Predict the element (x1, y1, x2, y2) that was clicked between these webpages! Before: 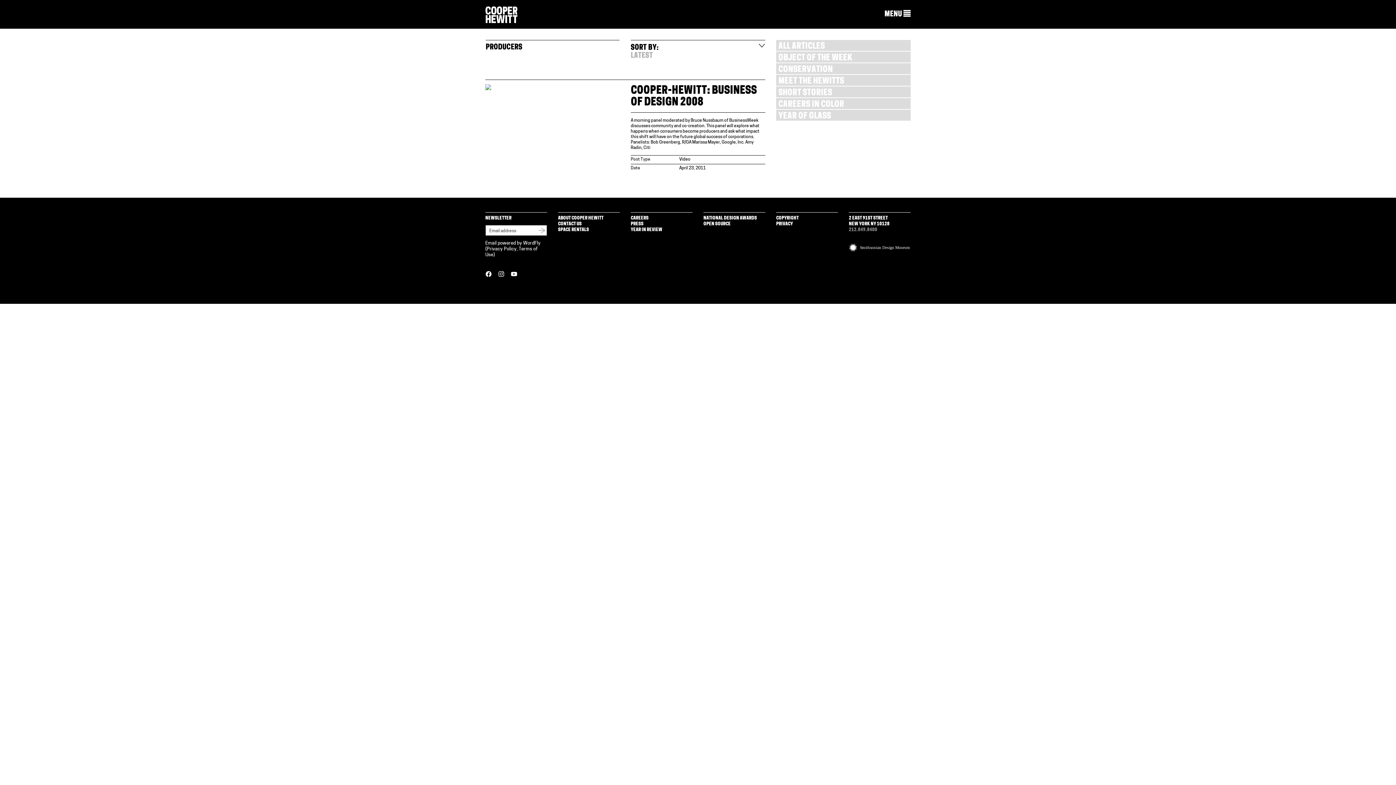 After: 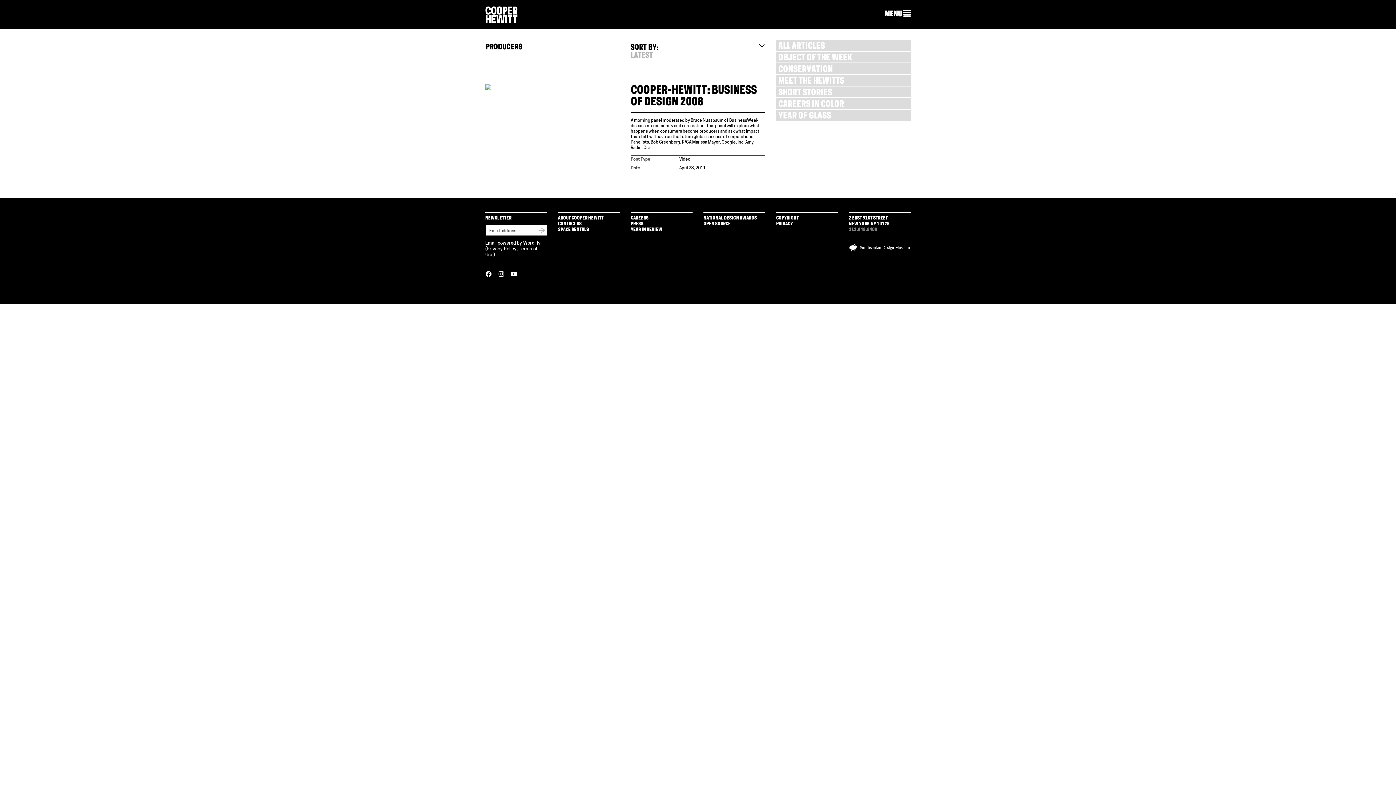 Action: bbox: (510, 272, 517, 278)